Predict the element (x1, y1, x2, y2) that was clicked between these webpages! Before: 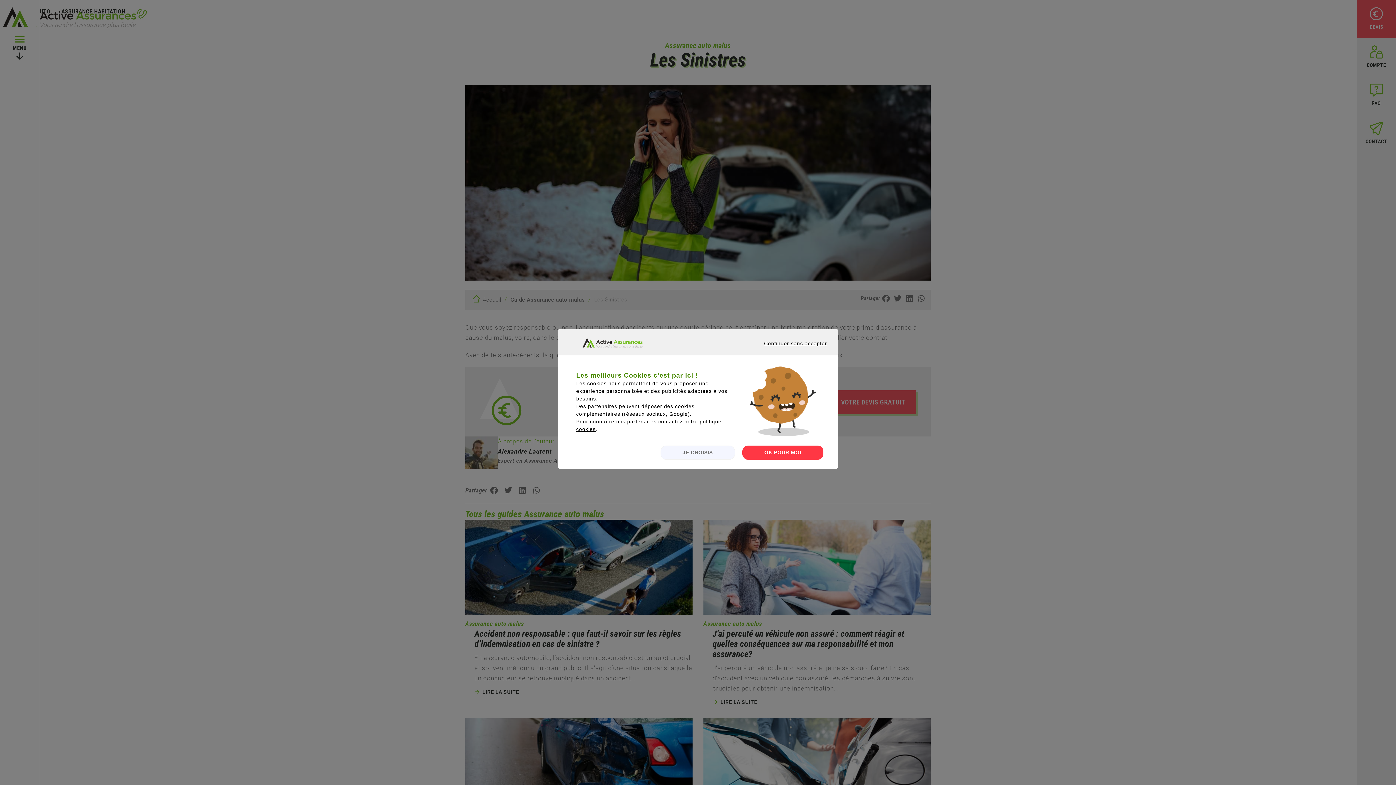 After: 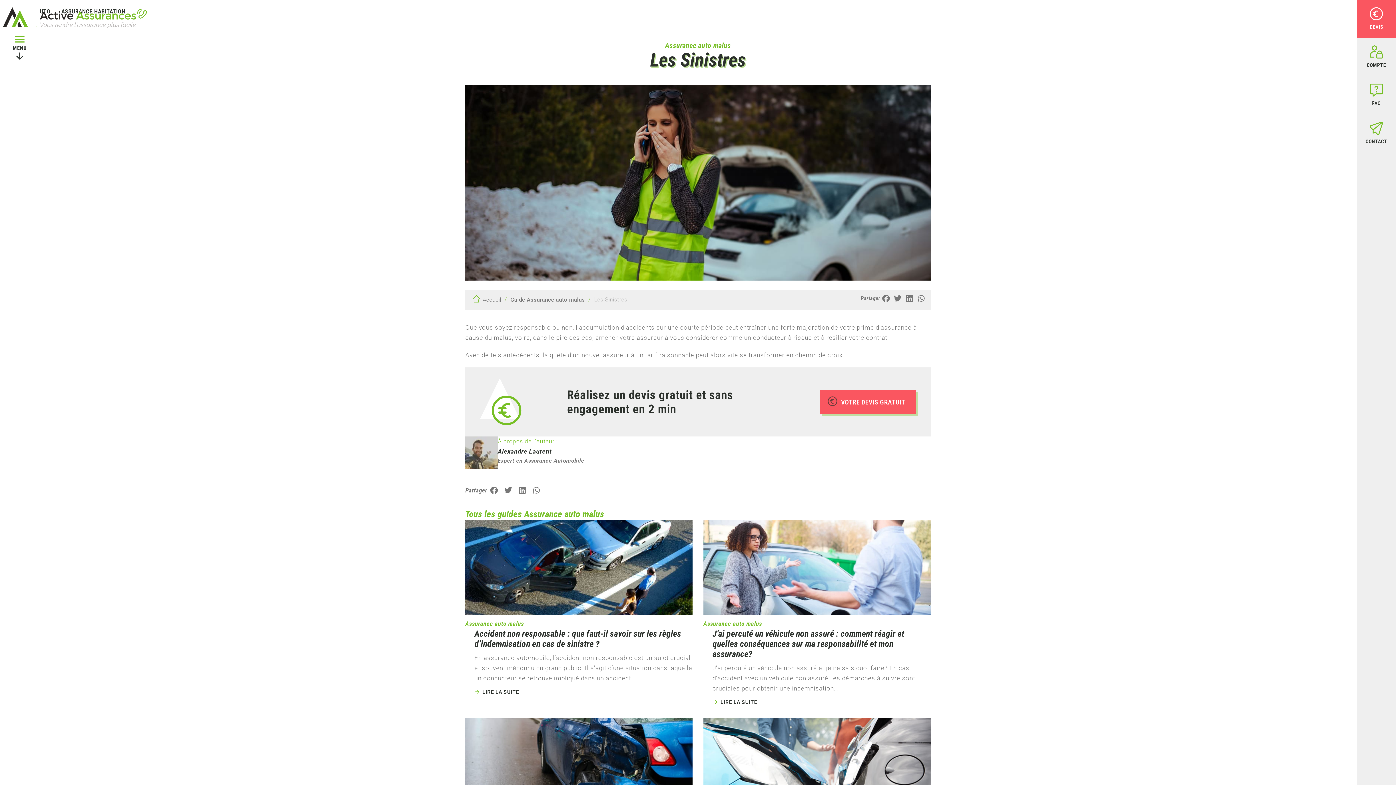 Action: bbox: (742, 445, 823, 459) label: OK POUR MOI